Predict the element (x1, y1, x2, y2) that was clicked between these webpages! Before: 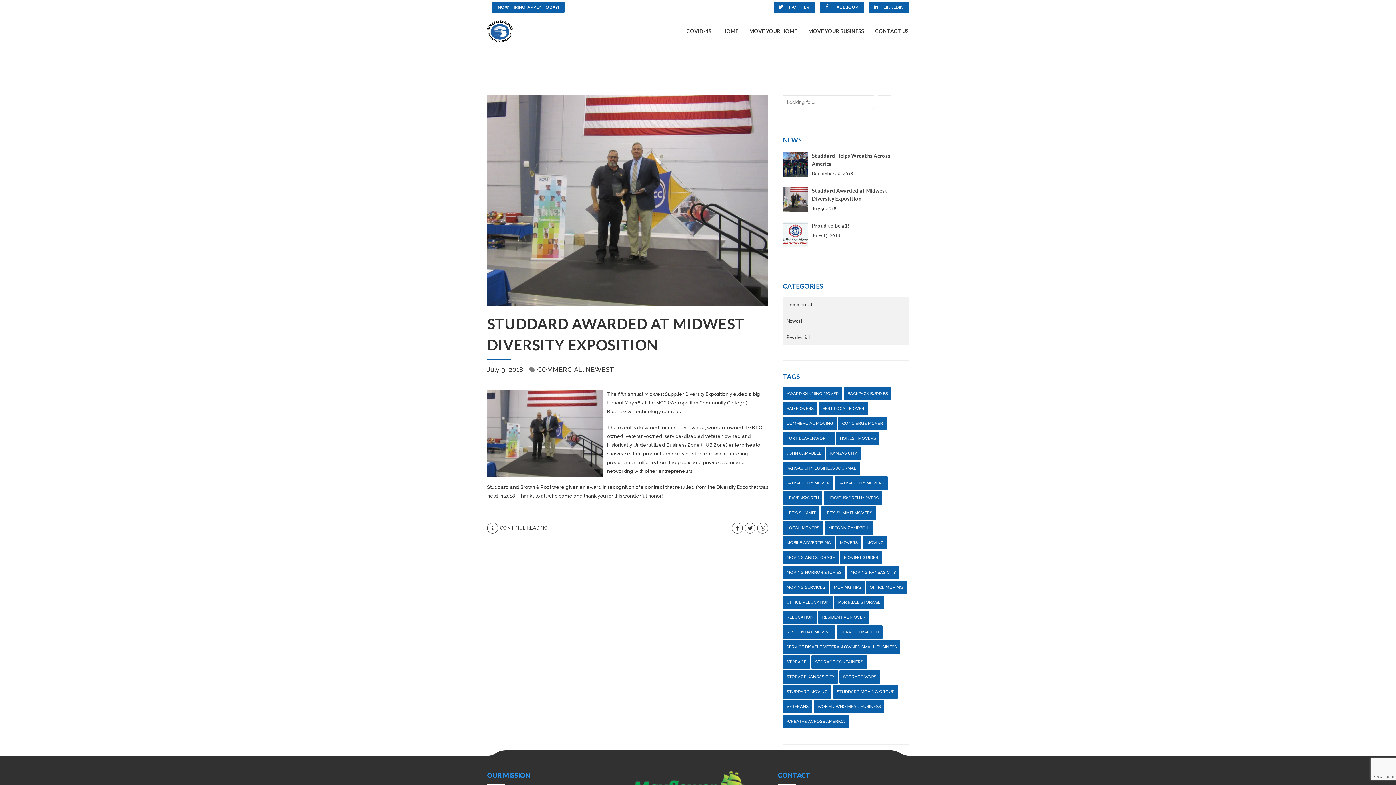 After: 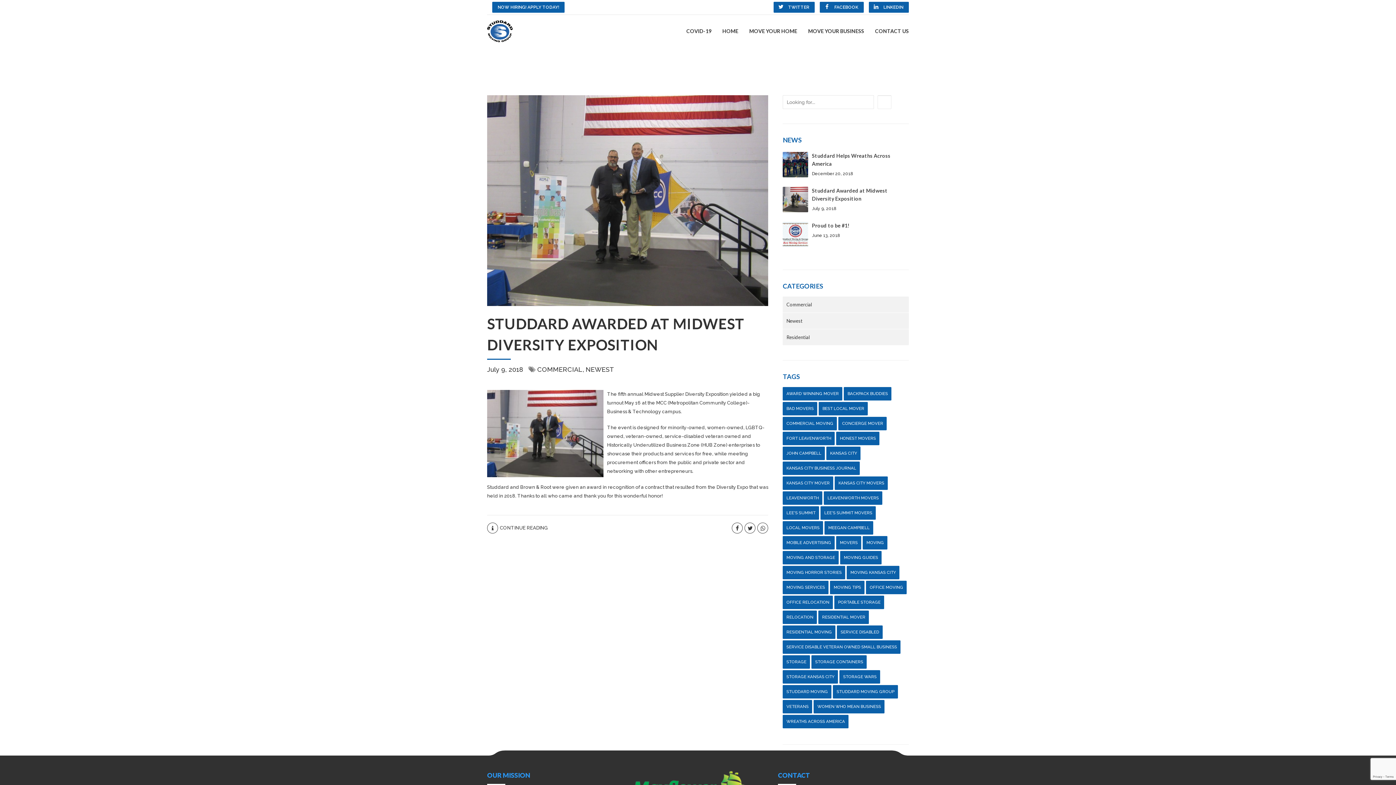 Action: bbox: (783, 476, 833, 490) label: kansas city mover (1 item)